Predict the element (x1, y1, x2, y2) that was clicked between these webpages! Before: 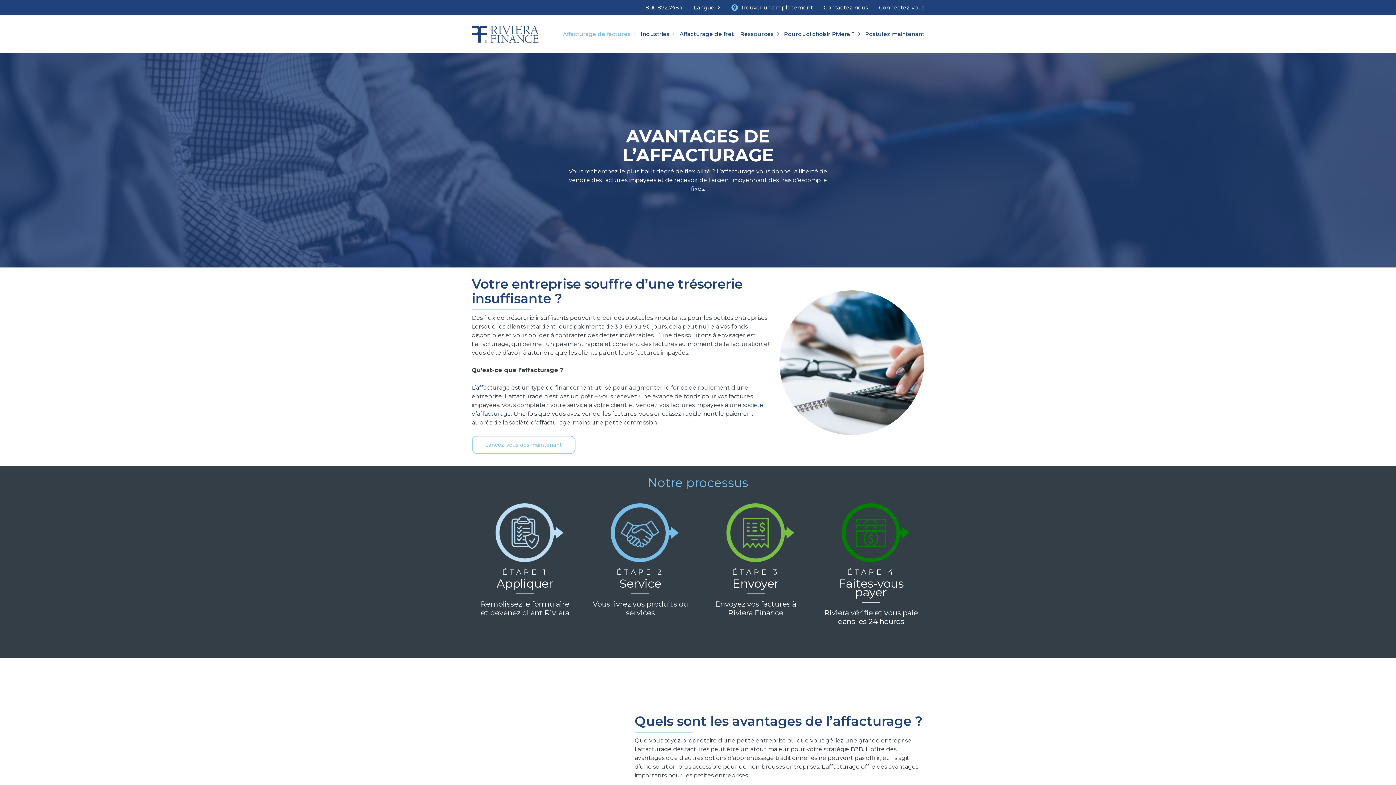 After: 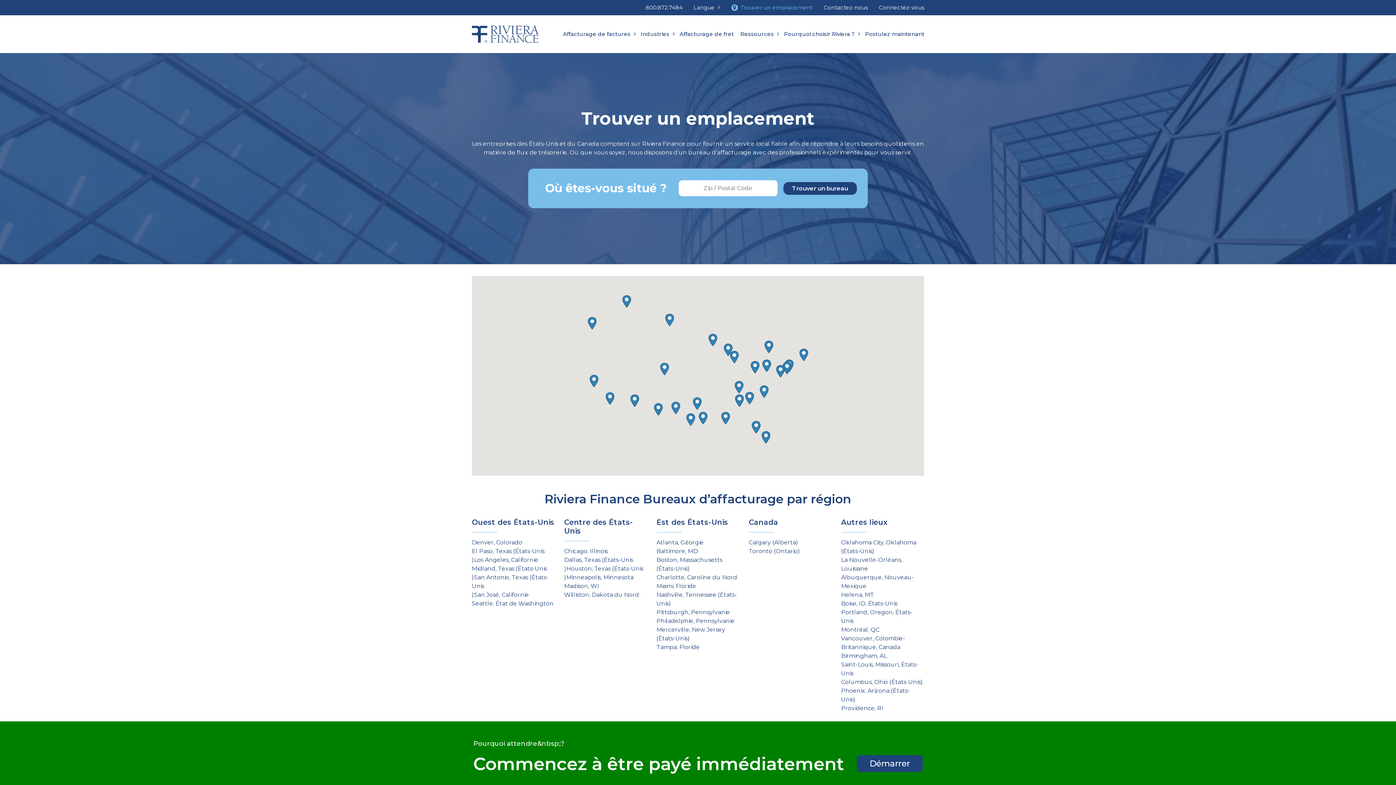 Action: label: Trouver un emplacement bbox: (740, 3, 812, 11)